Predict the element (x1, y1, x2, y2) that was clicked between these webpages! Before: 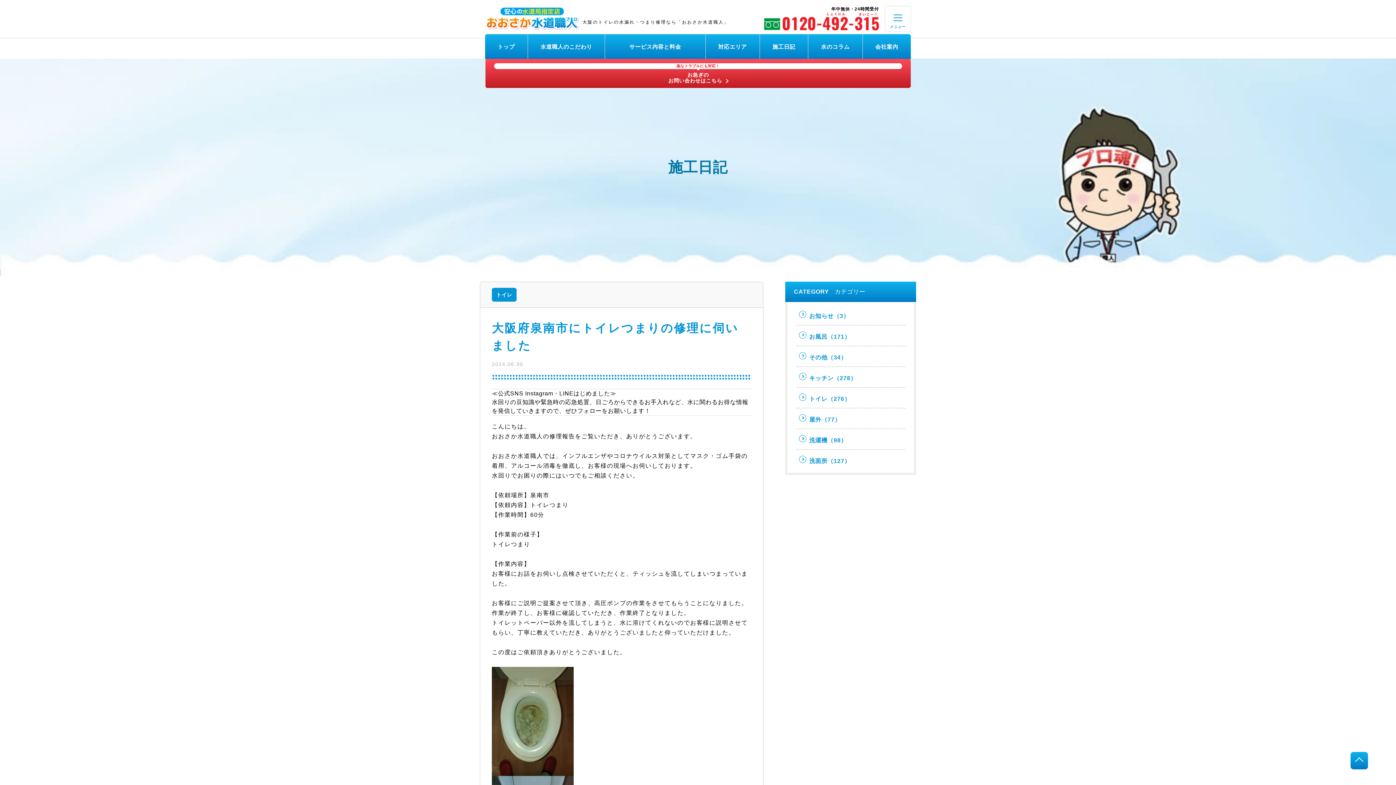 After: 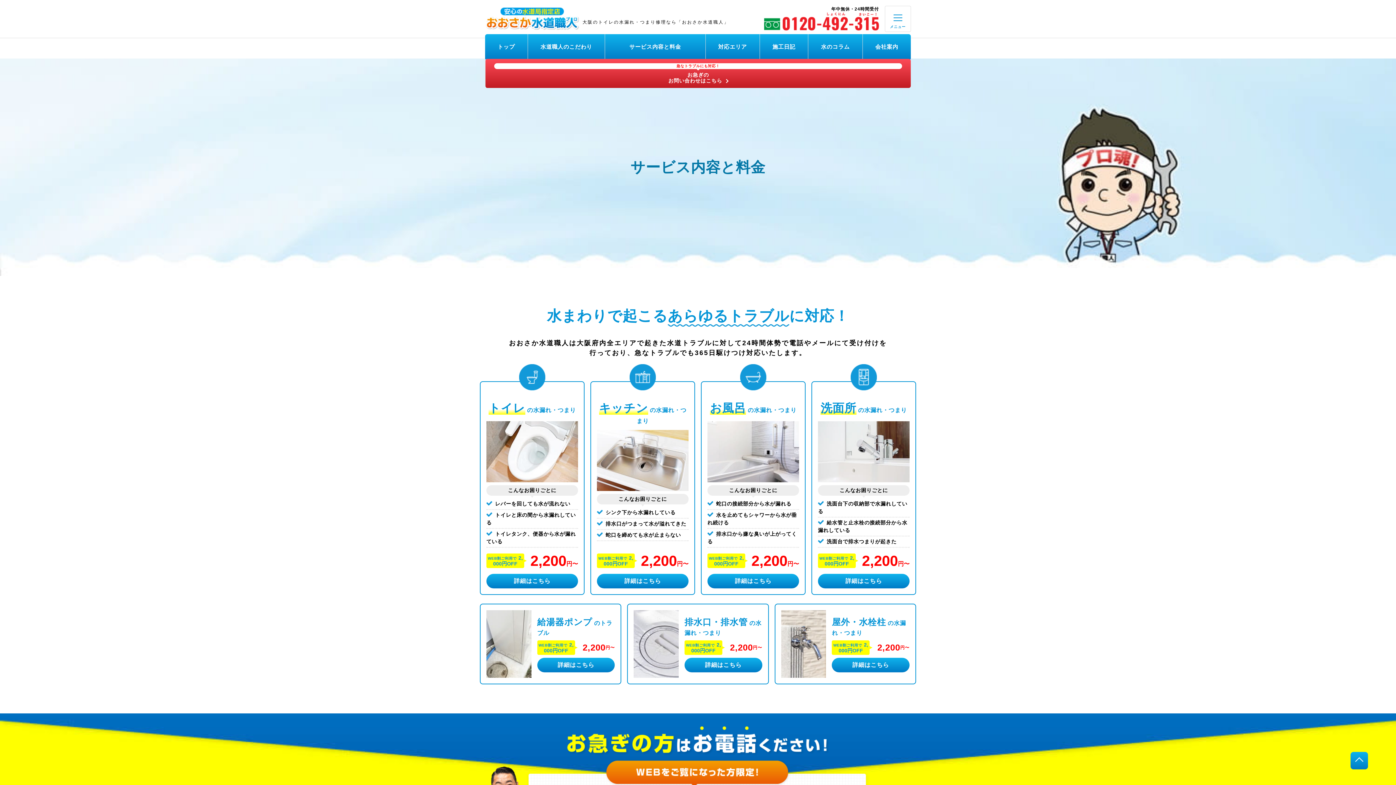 Action: bbox: (605, 34, 705, 59) label: サービス内容と料金